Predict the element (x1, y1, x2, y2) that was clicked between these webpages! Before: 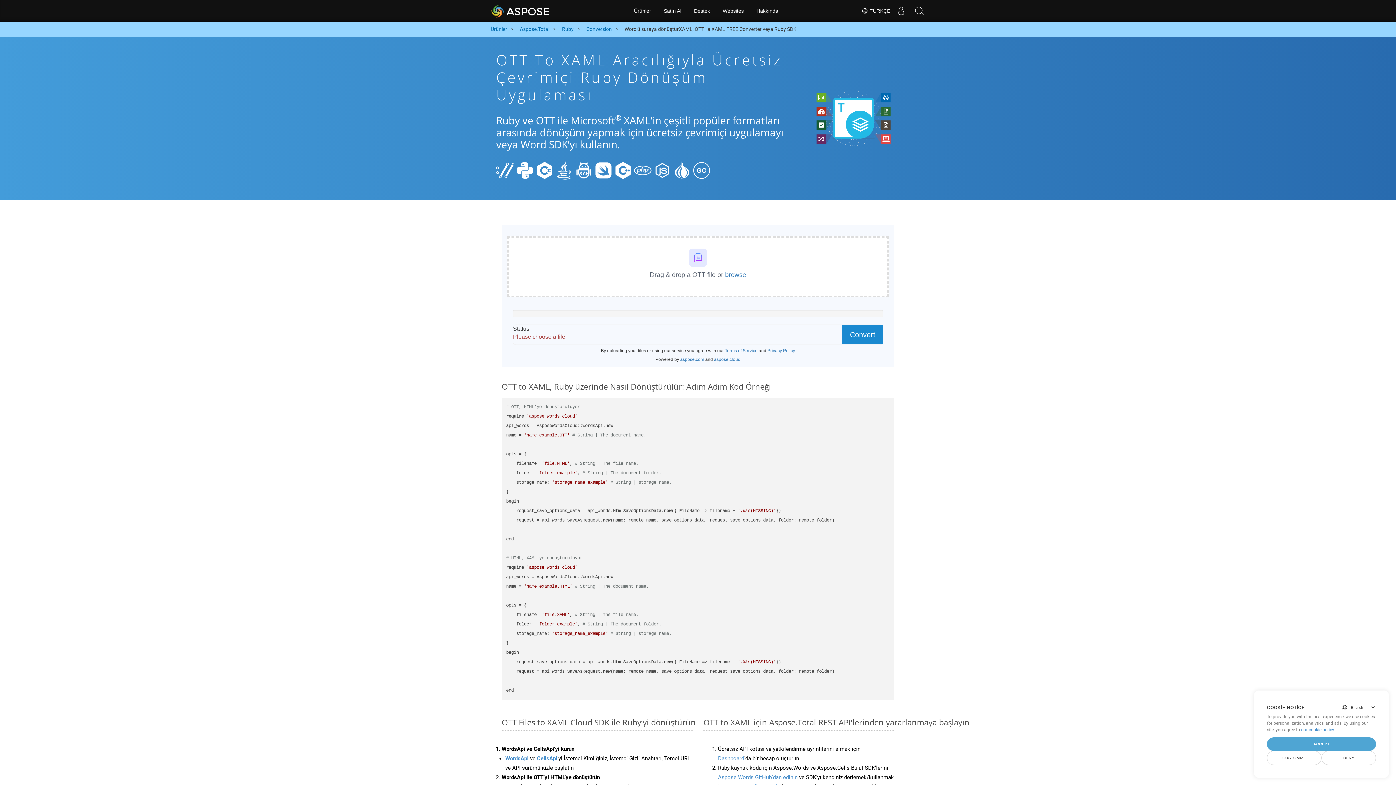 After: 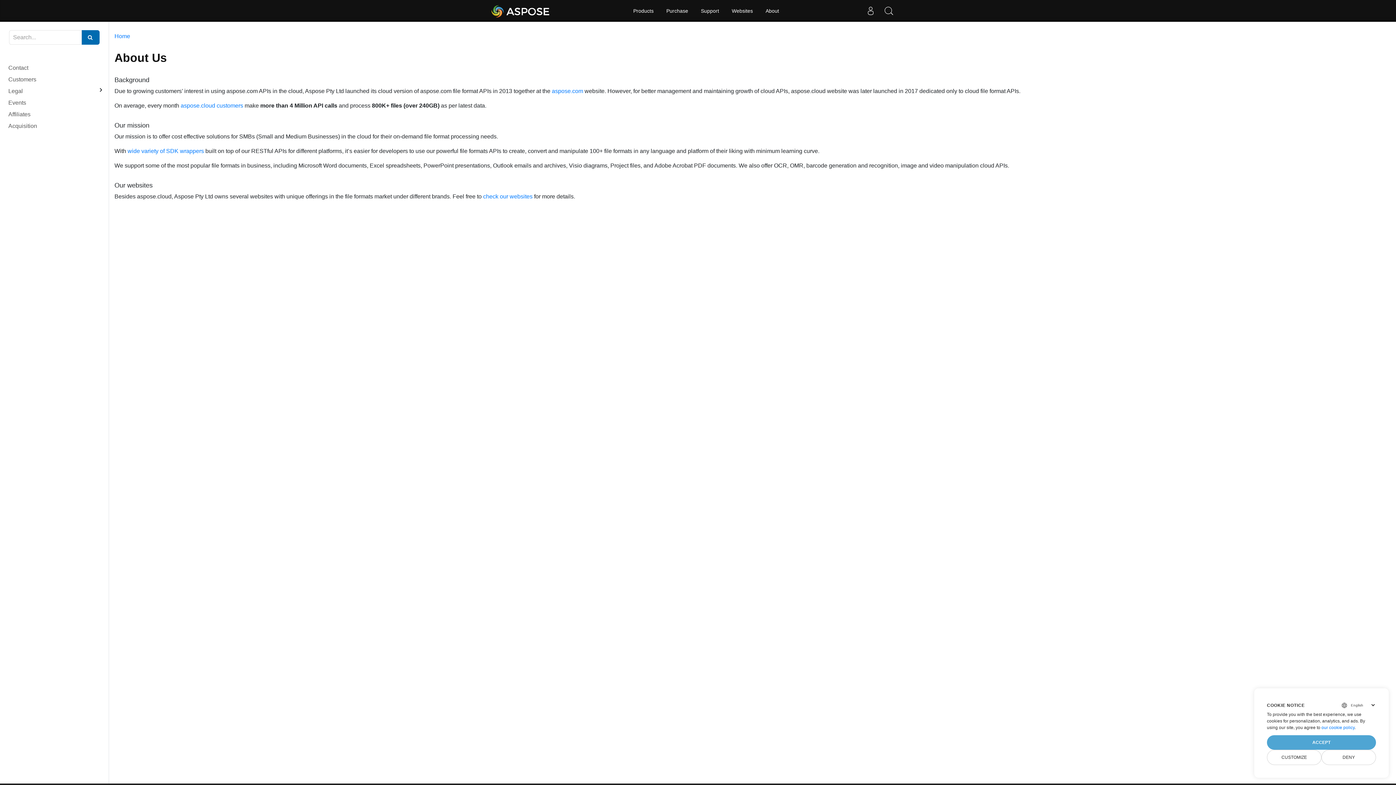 Action: bbox: (751, 0, 783, 21) label: Hakkında